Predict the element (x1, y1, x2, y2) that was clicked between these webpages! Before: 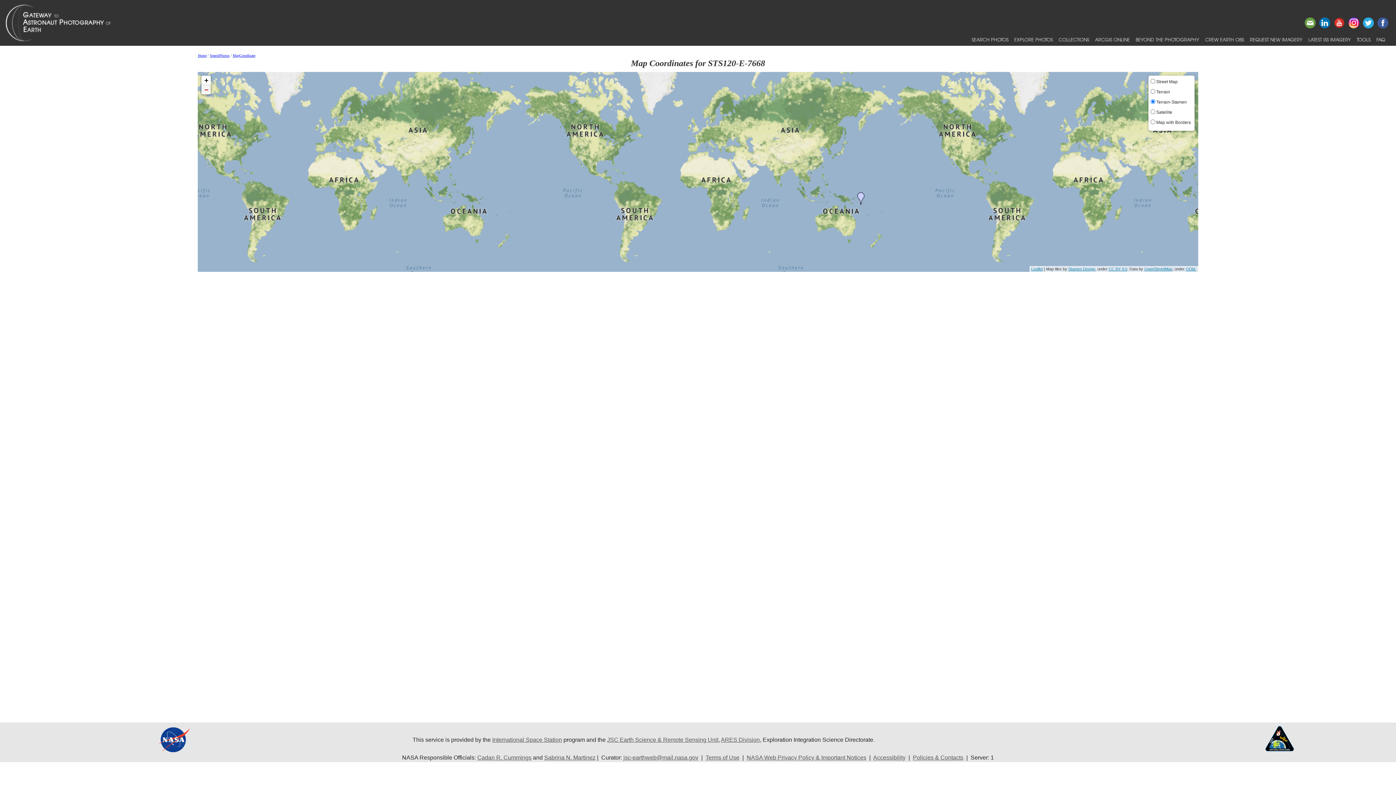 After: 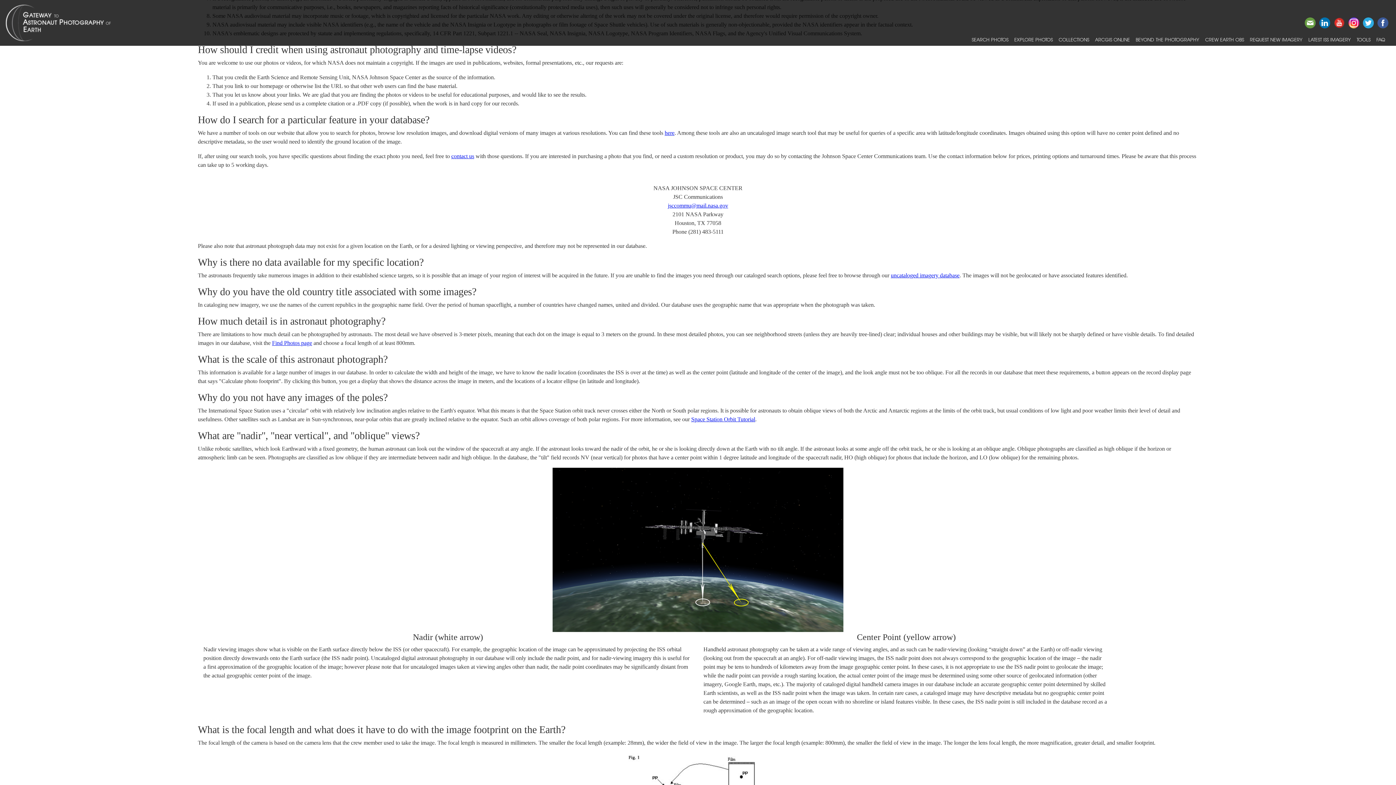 Action: bbox: (705, 755, 739, 761) label: Terms of Use